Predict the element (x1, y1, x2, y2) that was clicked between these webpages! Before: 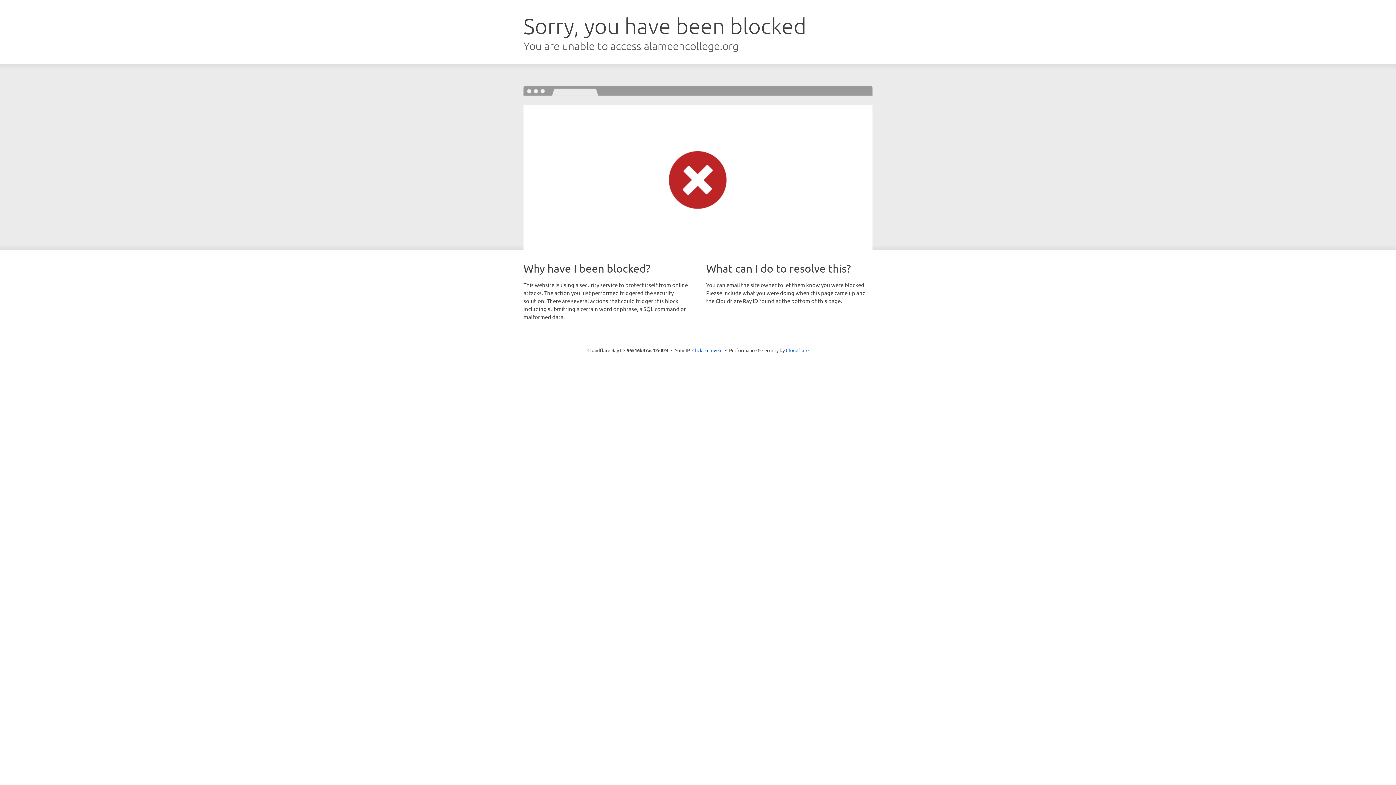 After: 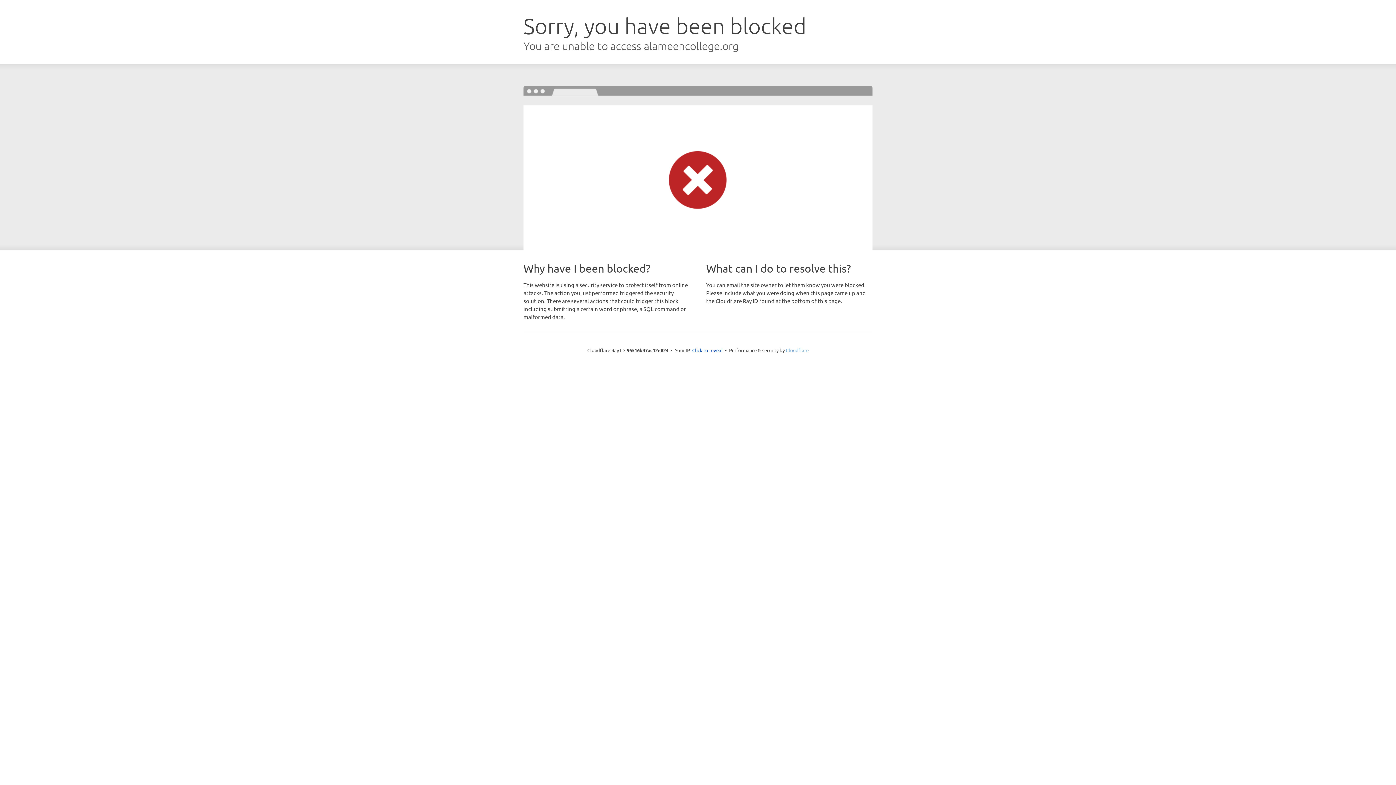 Action: bbox: (786, 347, 808, 353) label: Cloudflare